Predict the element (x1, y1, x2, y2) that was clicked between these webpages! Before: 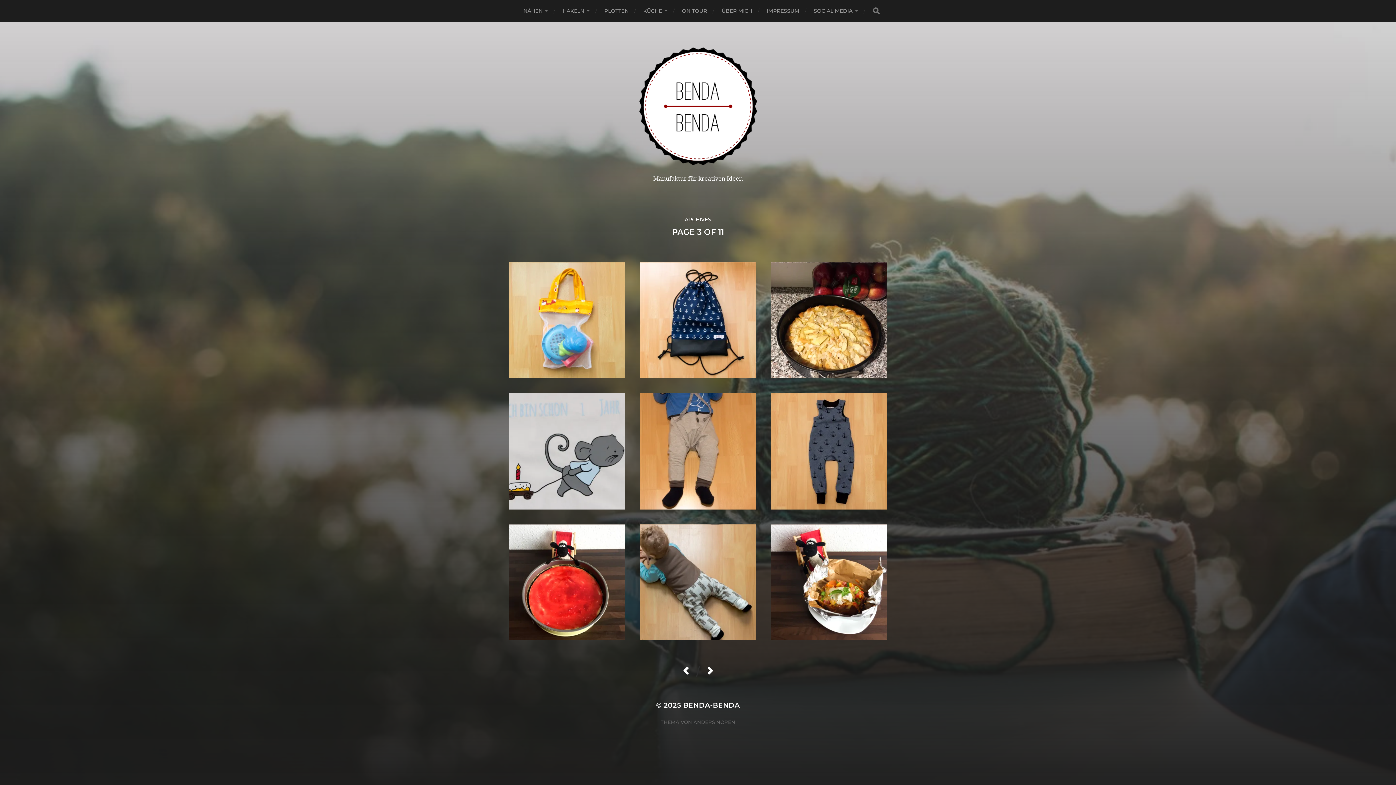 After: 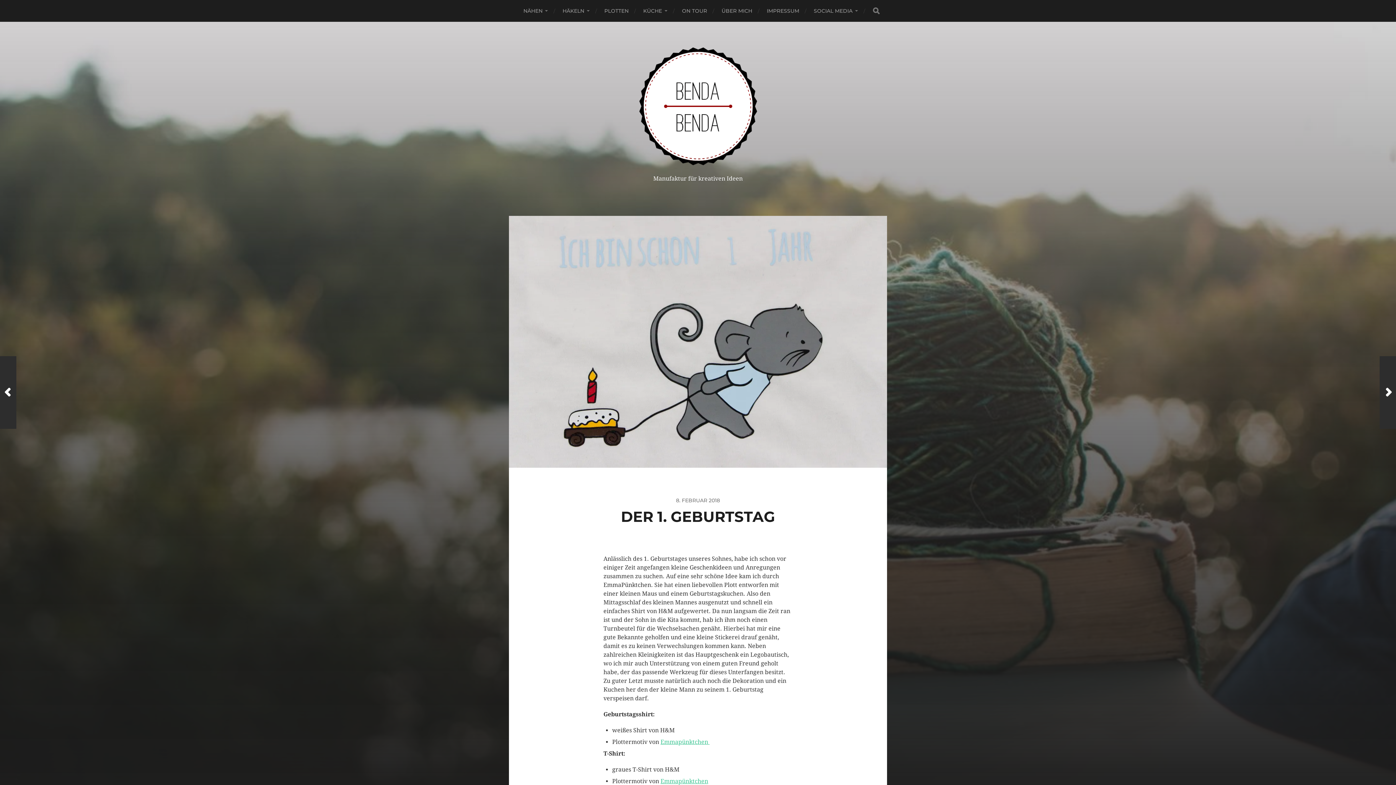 Action: label: 8. FEBRUAR 2018

DER 1. GEBURTSTAG bbox: (509, 393, 625, 509)